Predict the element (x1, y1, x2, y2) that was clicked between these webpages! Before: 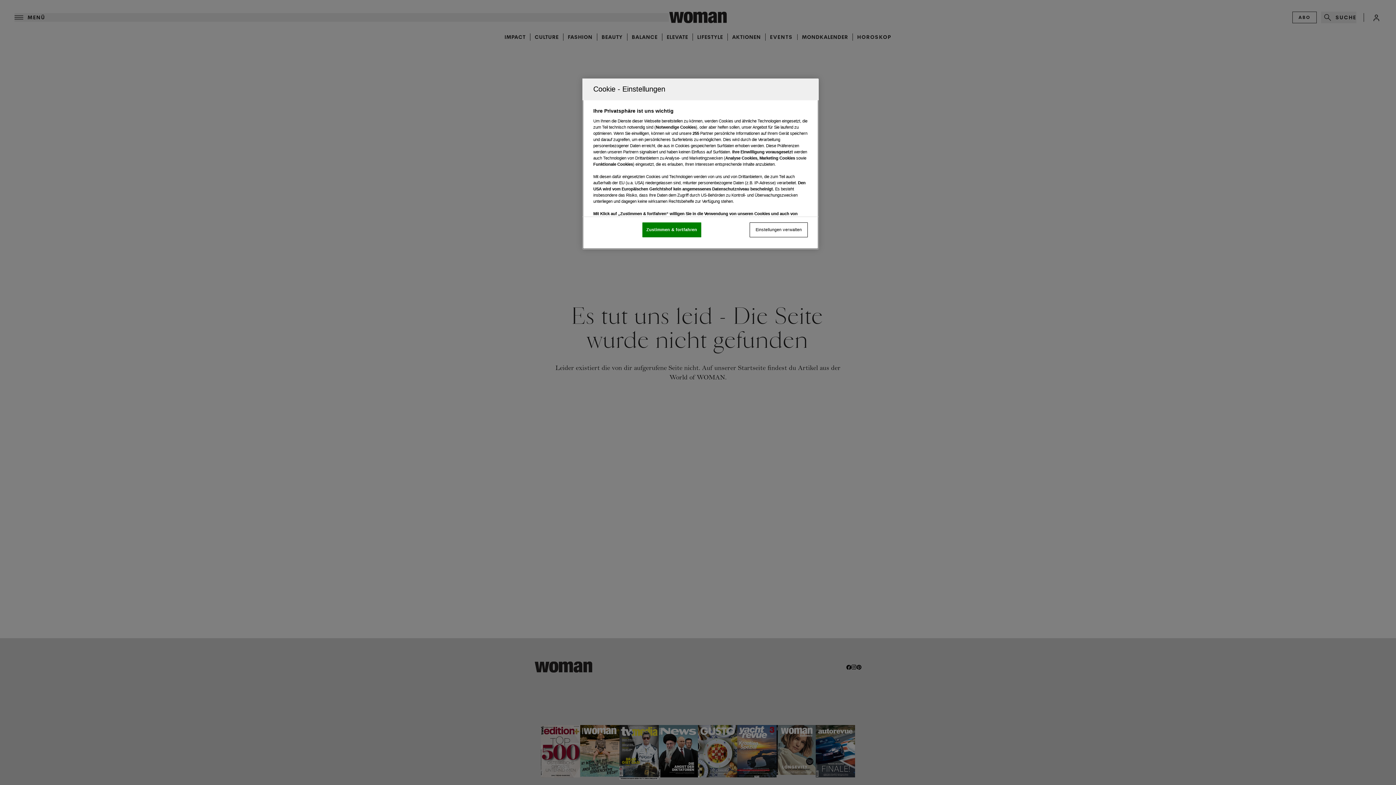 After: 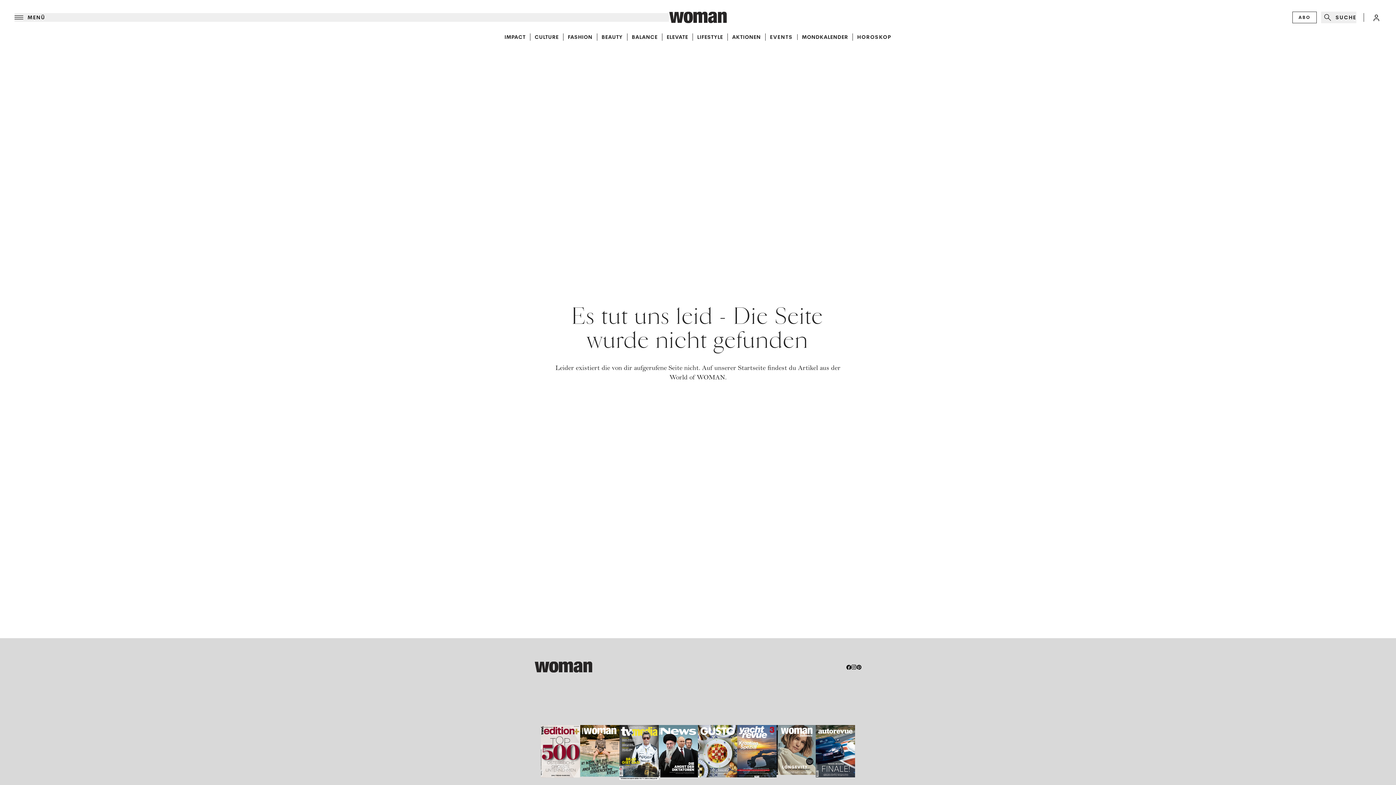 Action: label: Zustimmen & fortfahren bbox: (642, 222, 701, 237)